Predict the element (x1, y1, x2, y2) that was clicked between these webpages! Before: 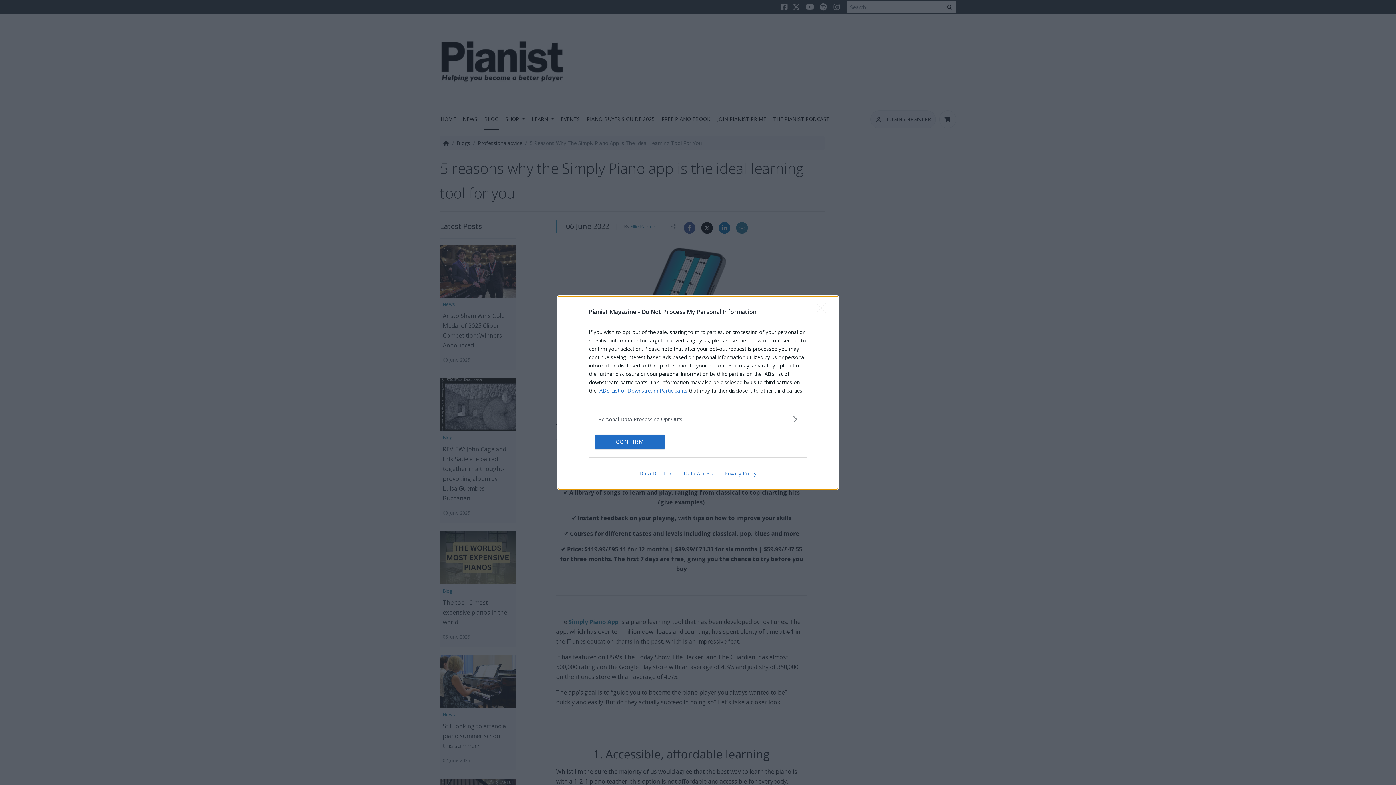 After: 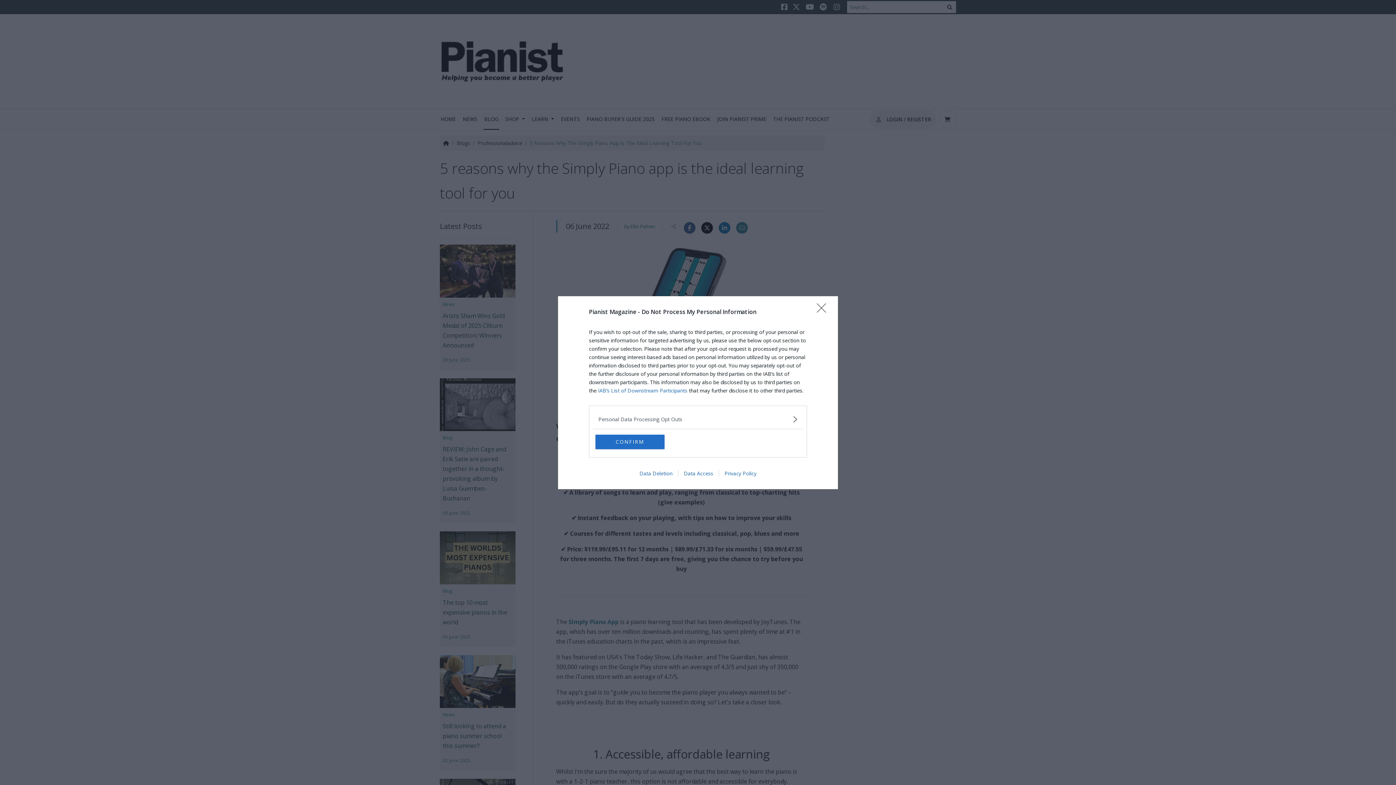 Action: label: IAB’s List of Downstream Participants bbox: (598, 387, 687, 394)